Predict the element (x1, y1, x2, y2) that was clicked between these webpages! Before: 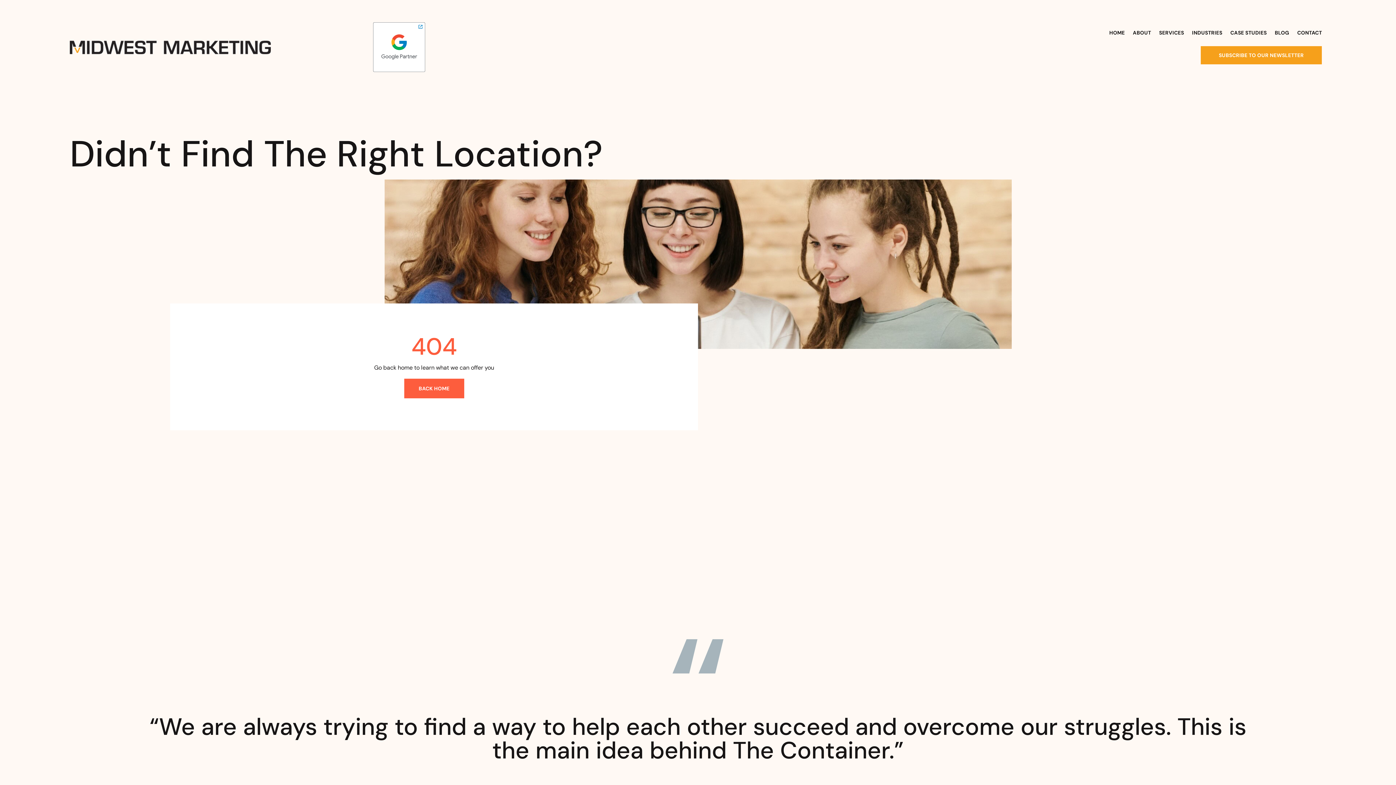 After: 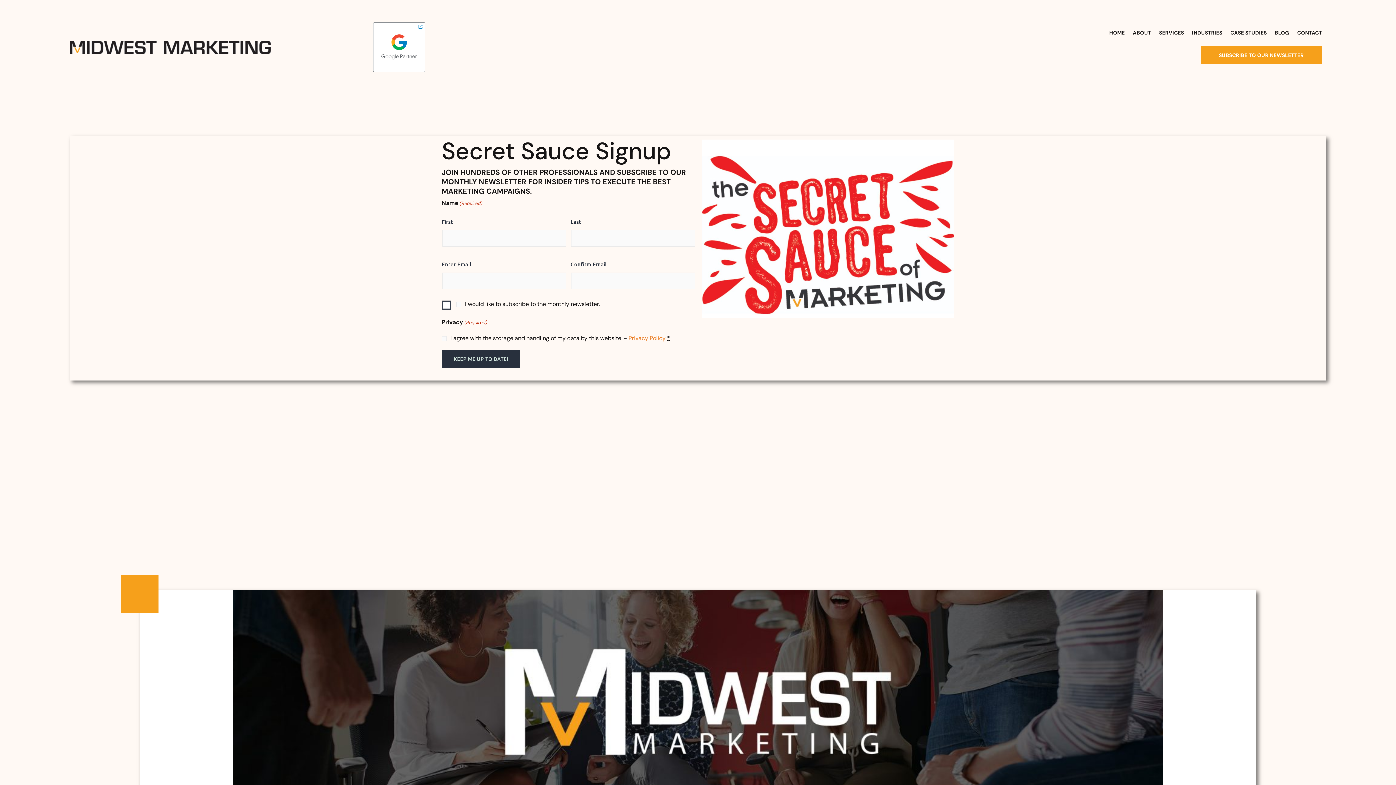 Action: bbox: (1200, 46, 1322, 64) label: SUBSCRIBE TO OUR NEWSLETTER